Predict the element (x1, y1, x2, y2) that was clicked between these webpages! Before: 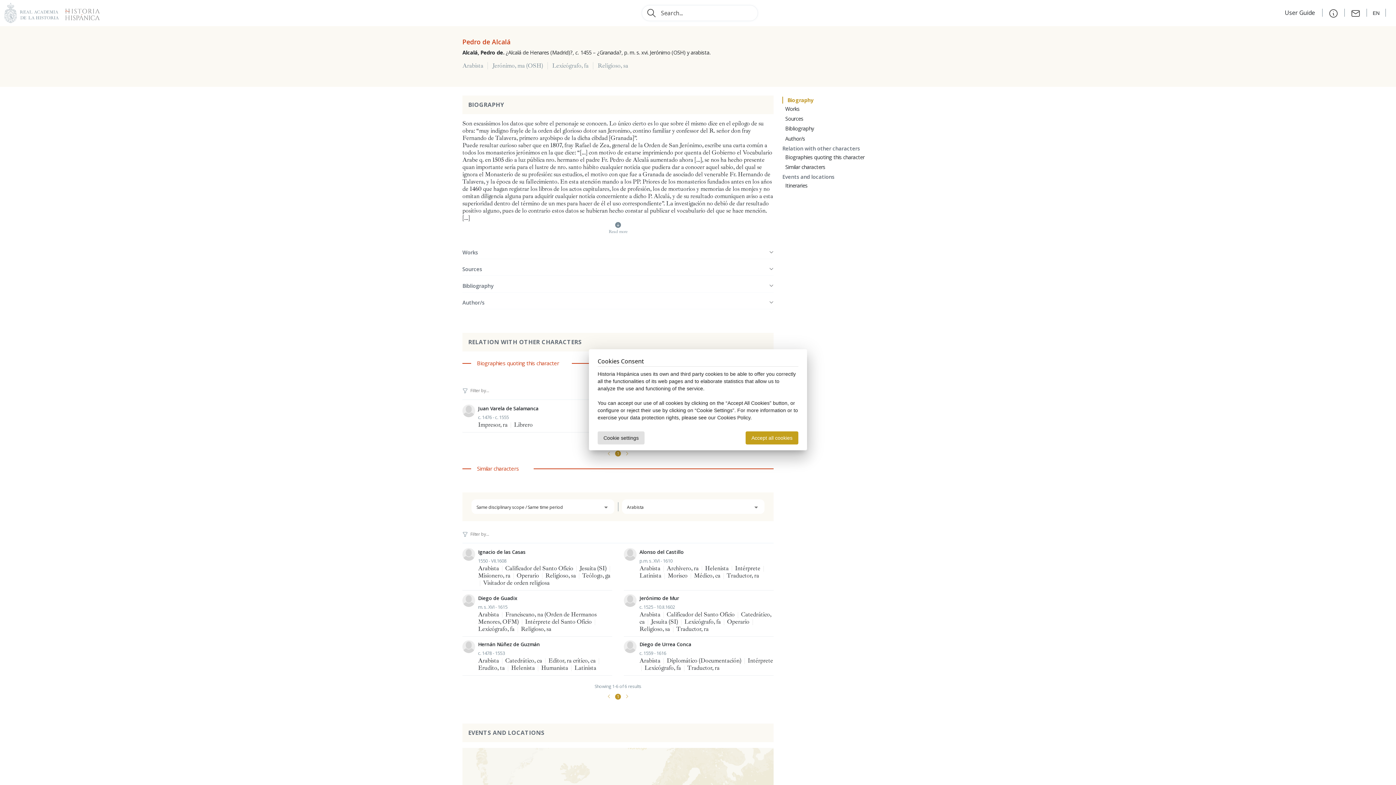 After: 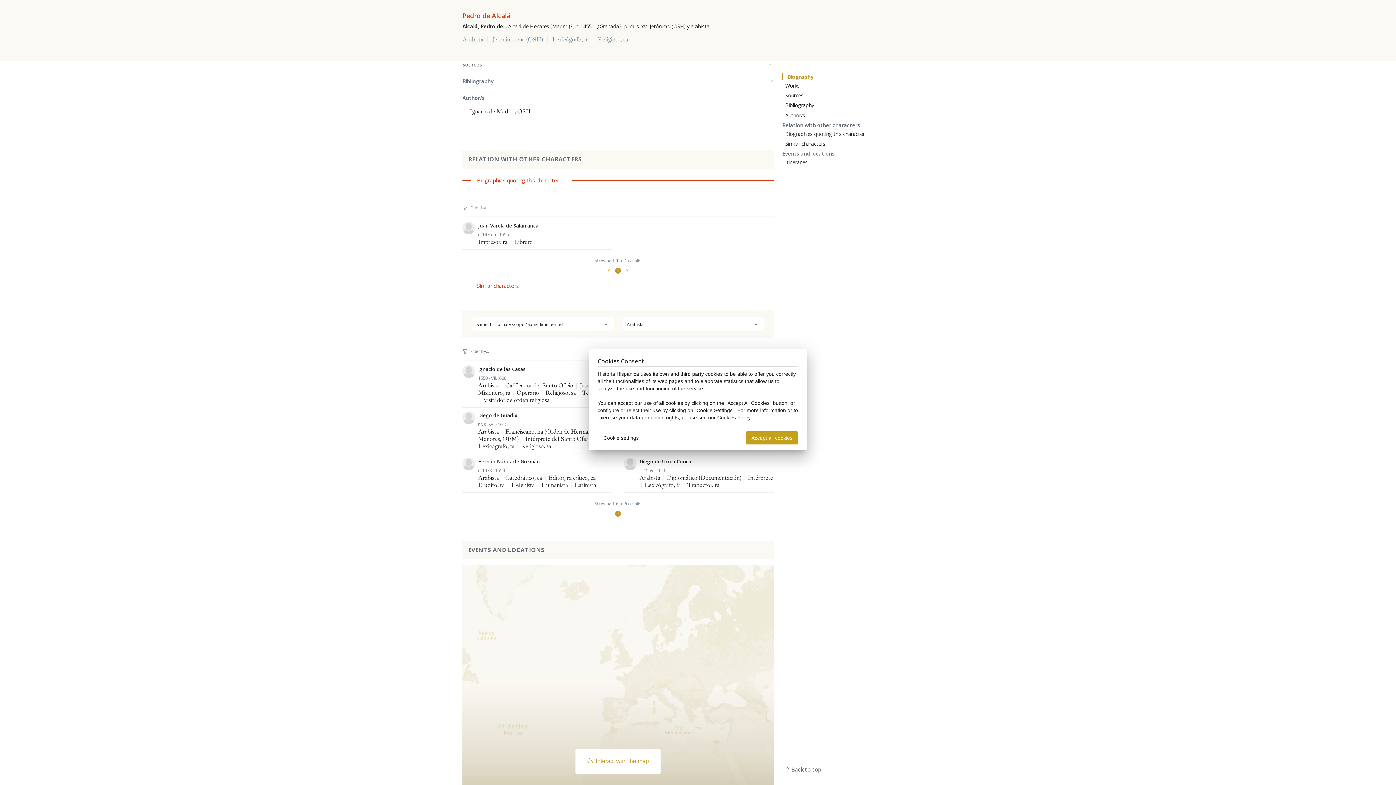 Action: bbox: (785, 135, 805, 142) label: Author/s